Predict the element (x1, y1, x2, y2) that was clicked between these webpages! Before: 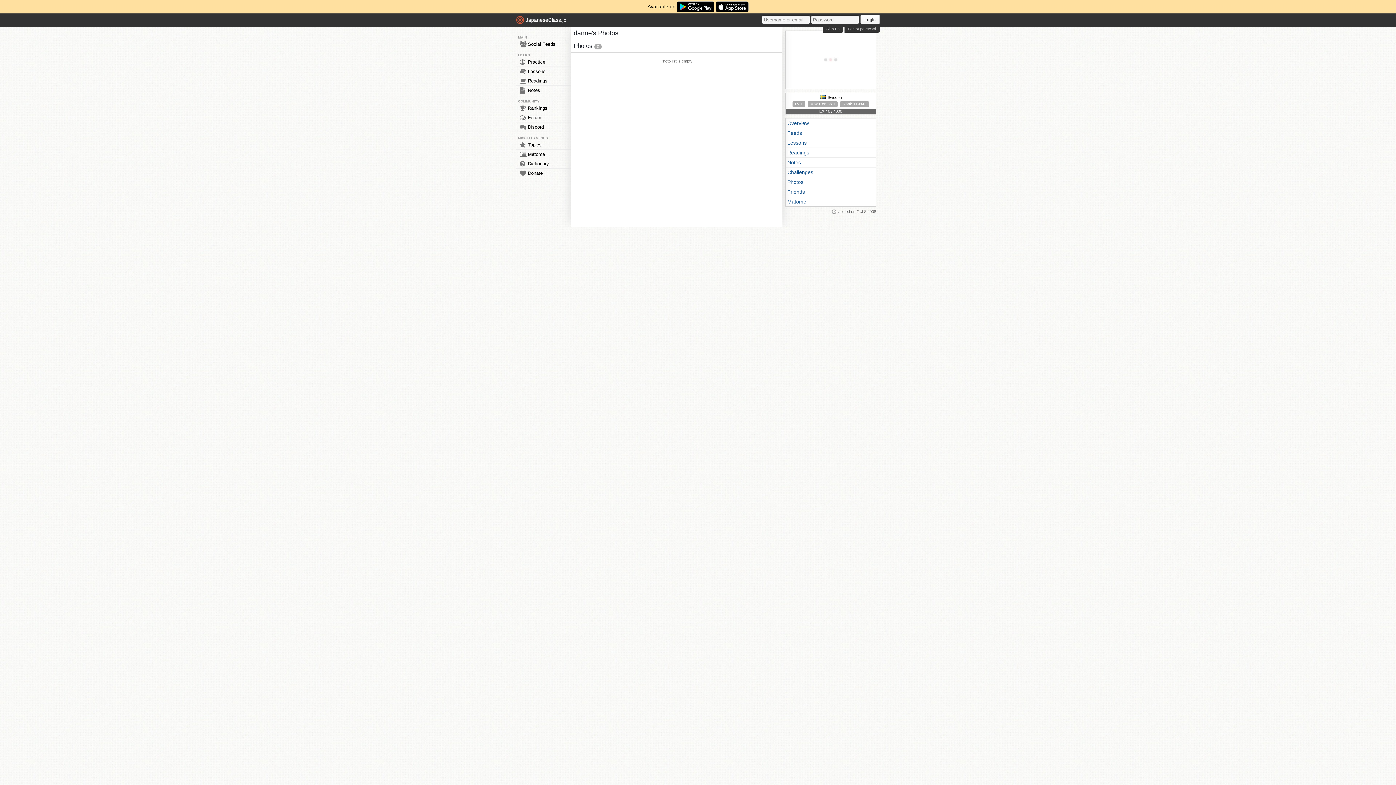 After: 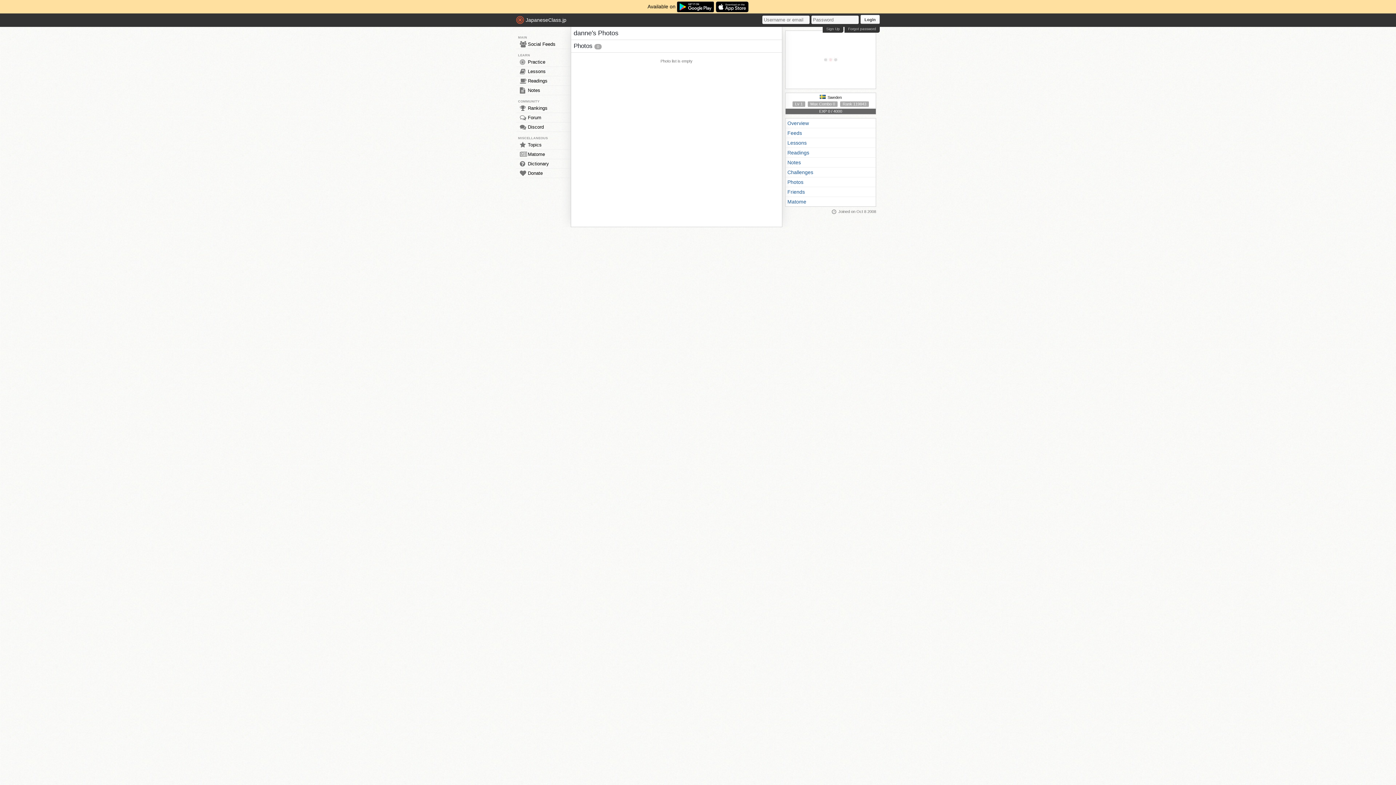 Action: bbox: (677, 3, 714, 9)